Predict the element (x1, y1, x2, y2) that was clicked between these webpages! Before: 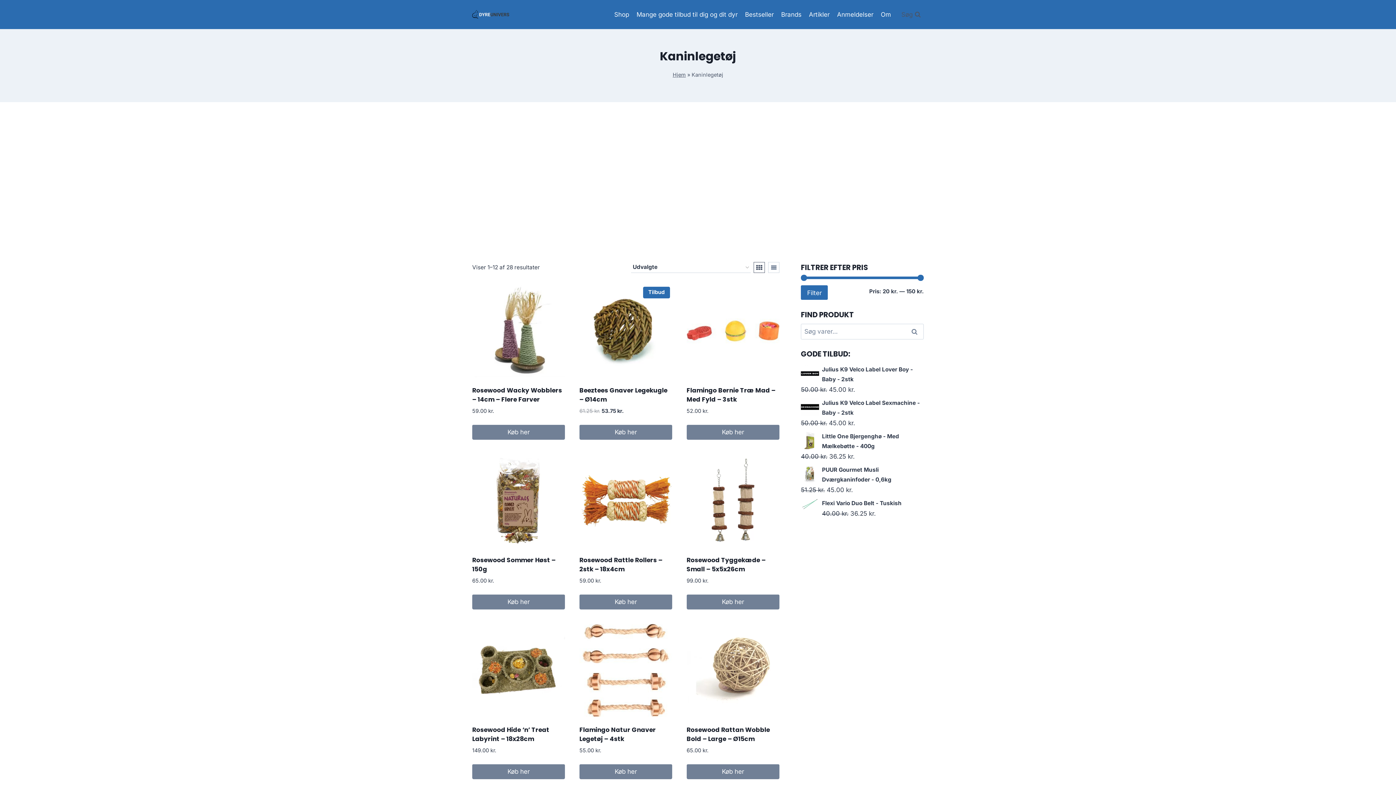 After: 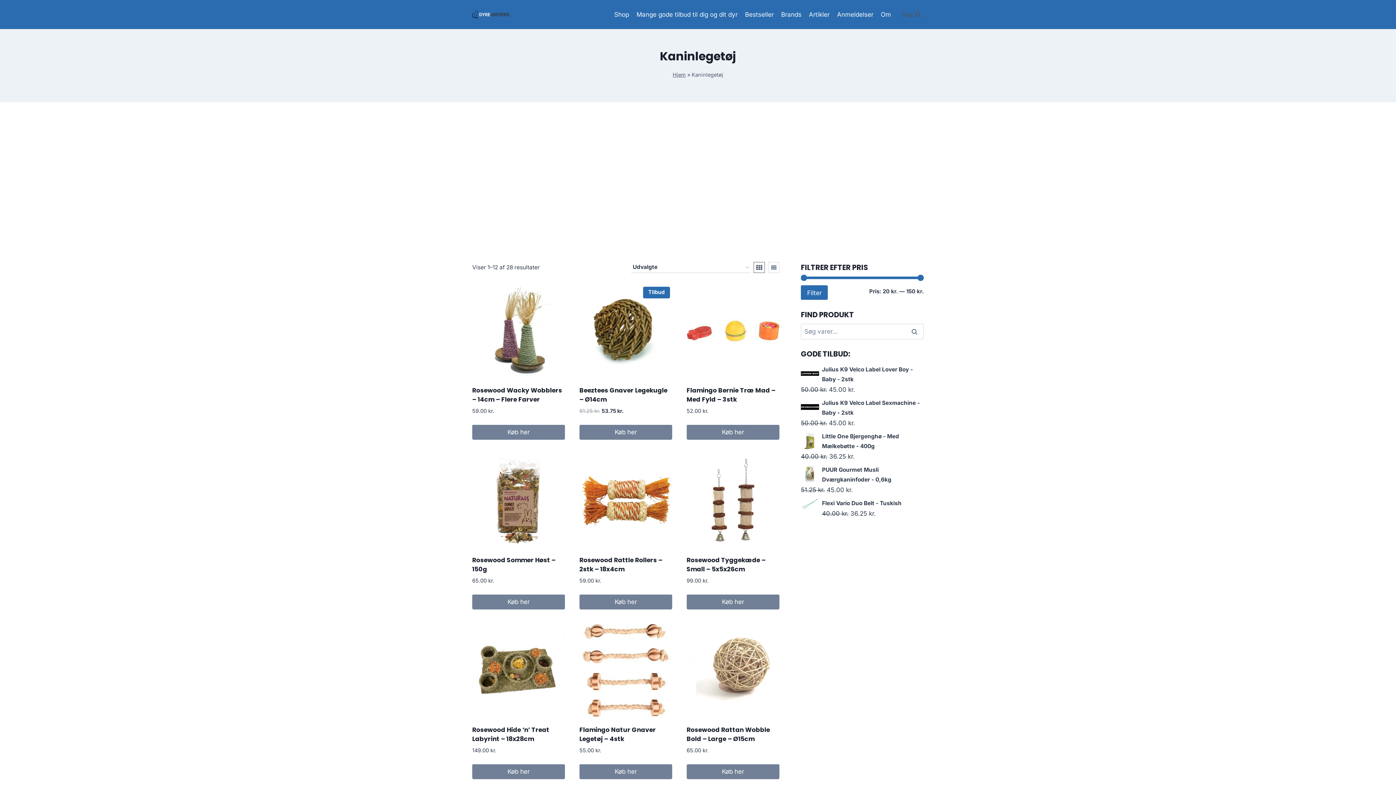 Action: bbox: (753, 262, 765, 273)